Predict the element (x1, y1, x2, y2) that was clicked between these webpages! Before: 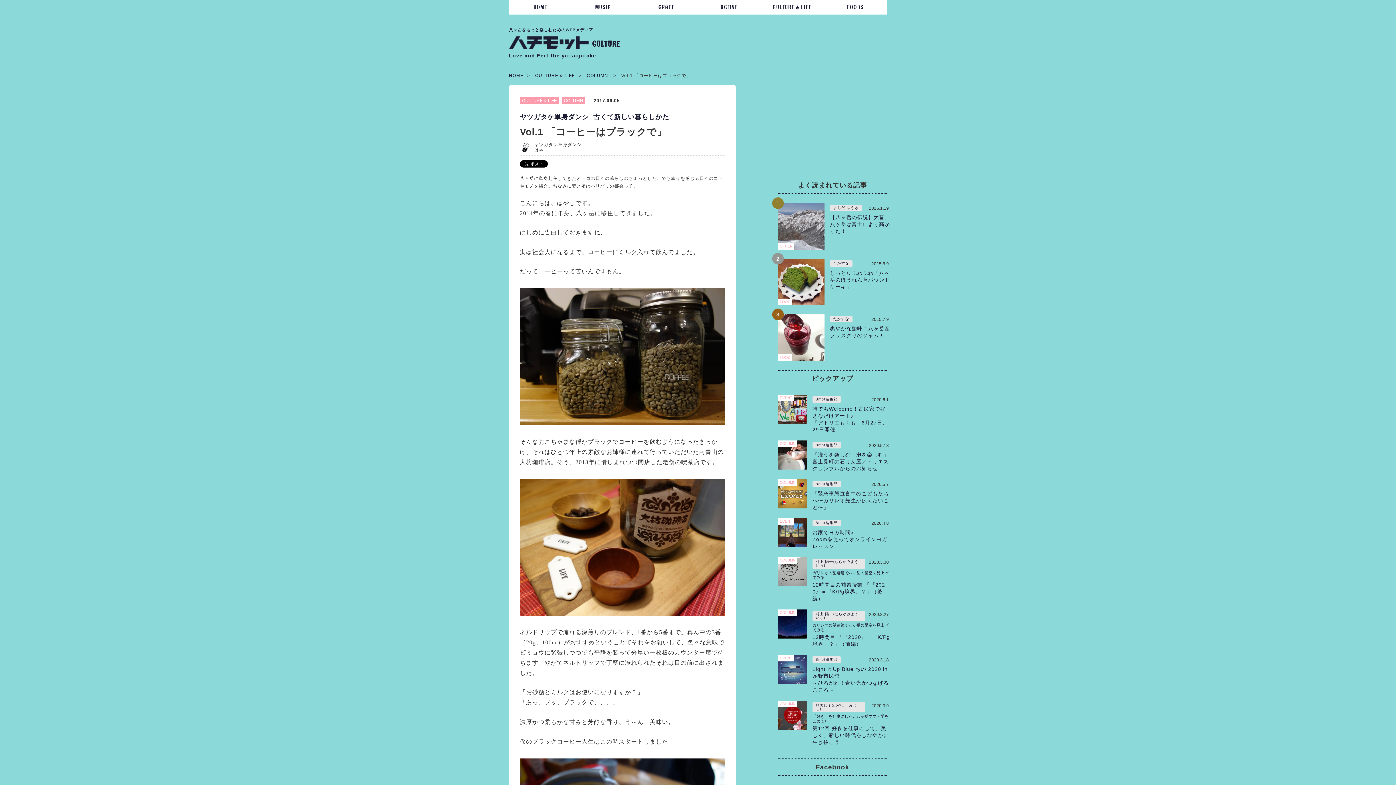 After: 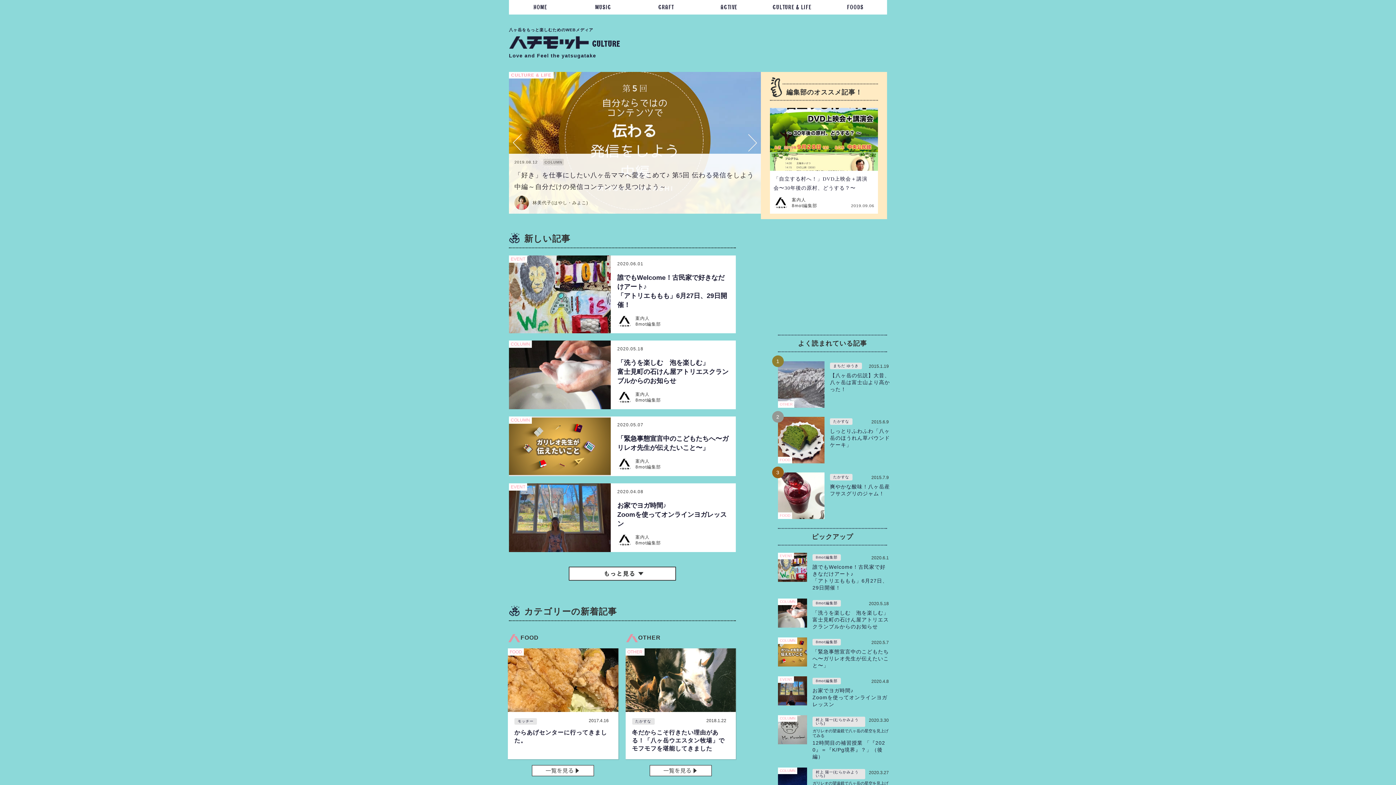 Action: label: CULTURE & LIFE bbox: (535, 73, 575, 78)